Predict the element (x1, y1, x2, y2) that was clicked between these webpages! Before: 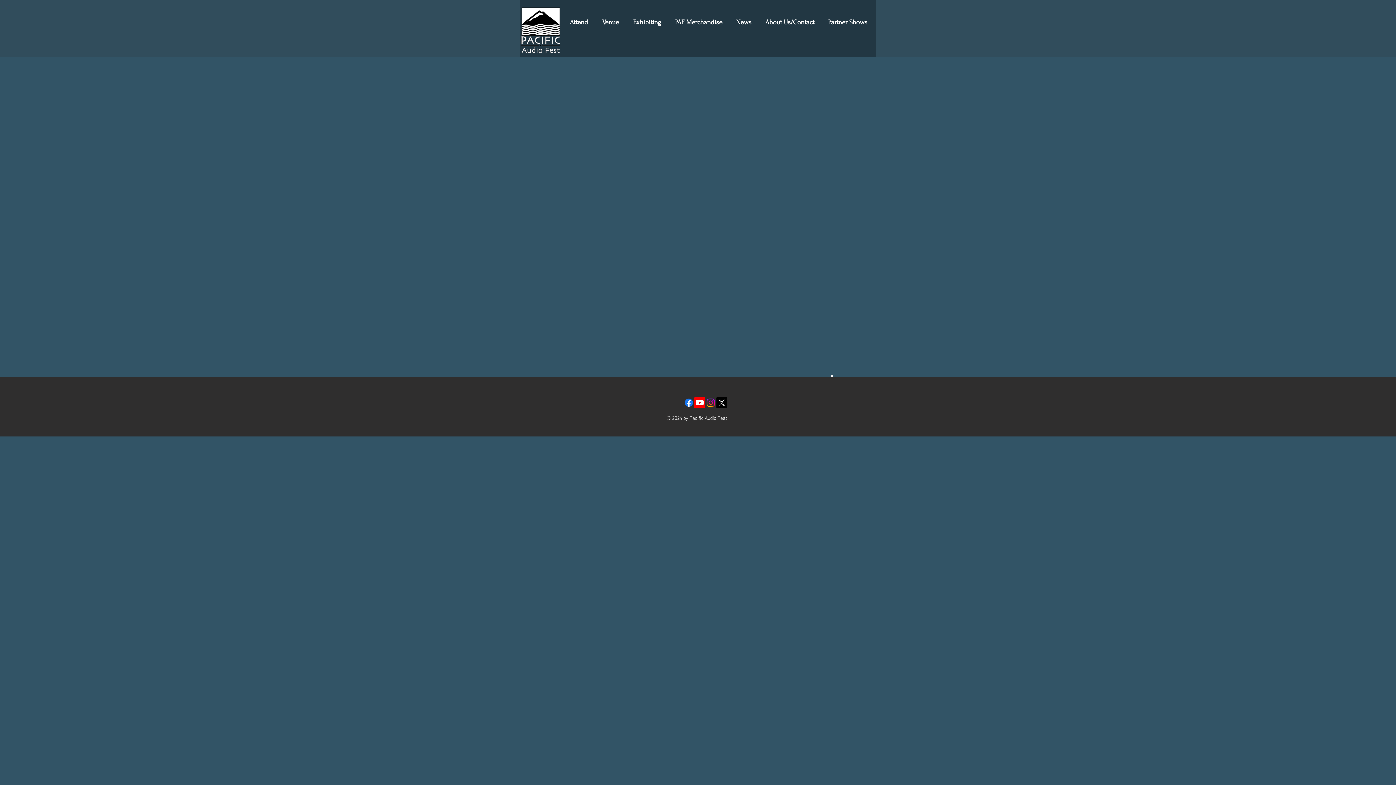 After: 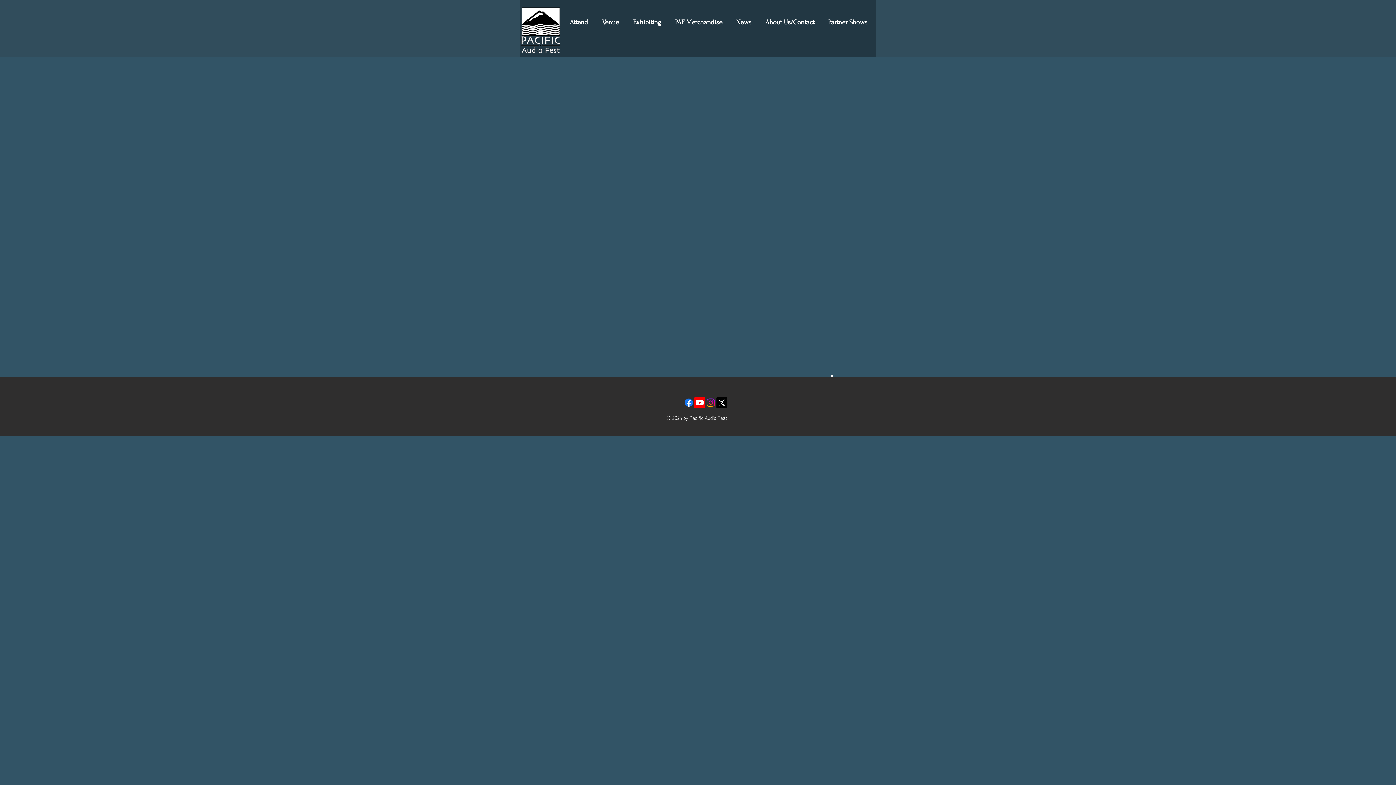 Action: bbox: (716, 397, 727, 408) label: X 